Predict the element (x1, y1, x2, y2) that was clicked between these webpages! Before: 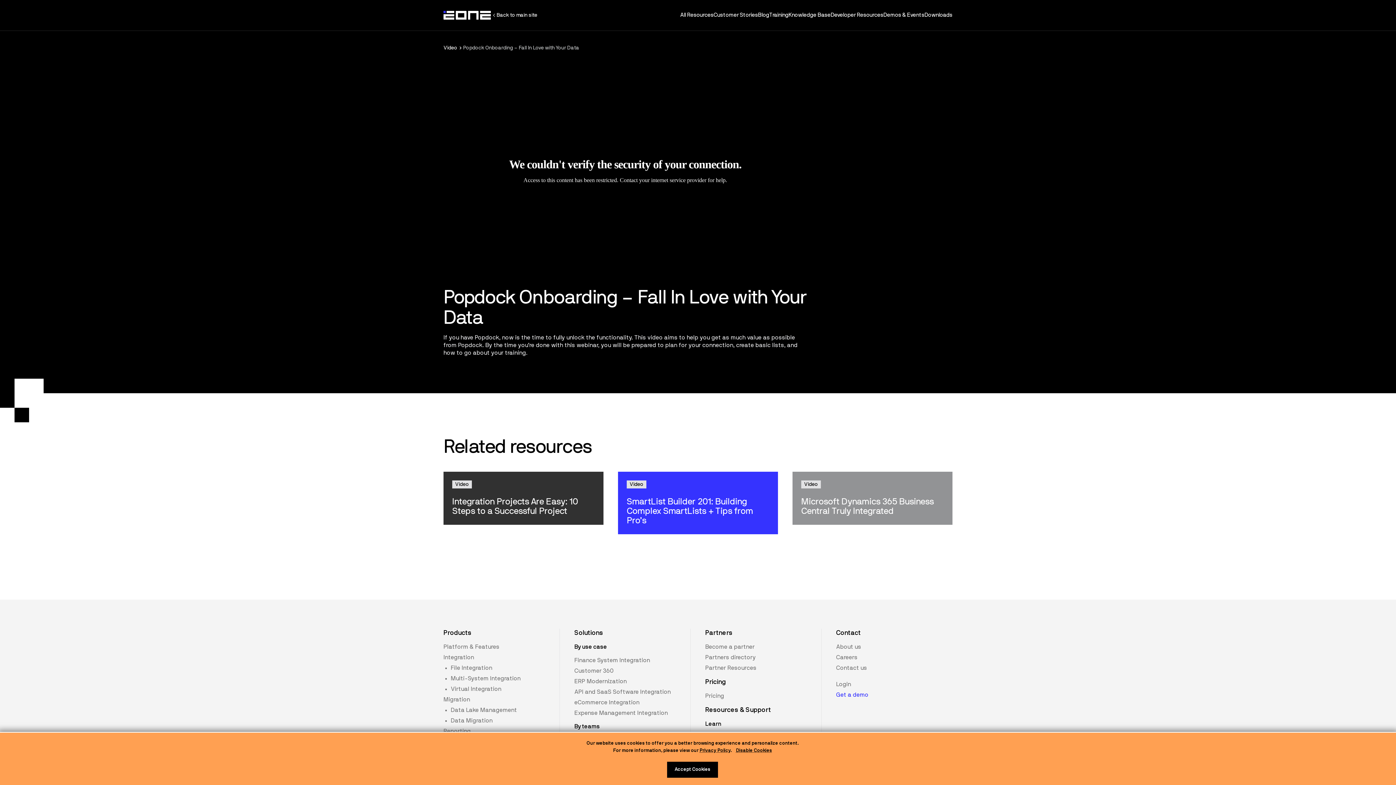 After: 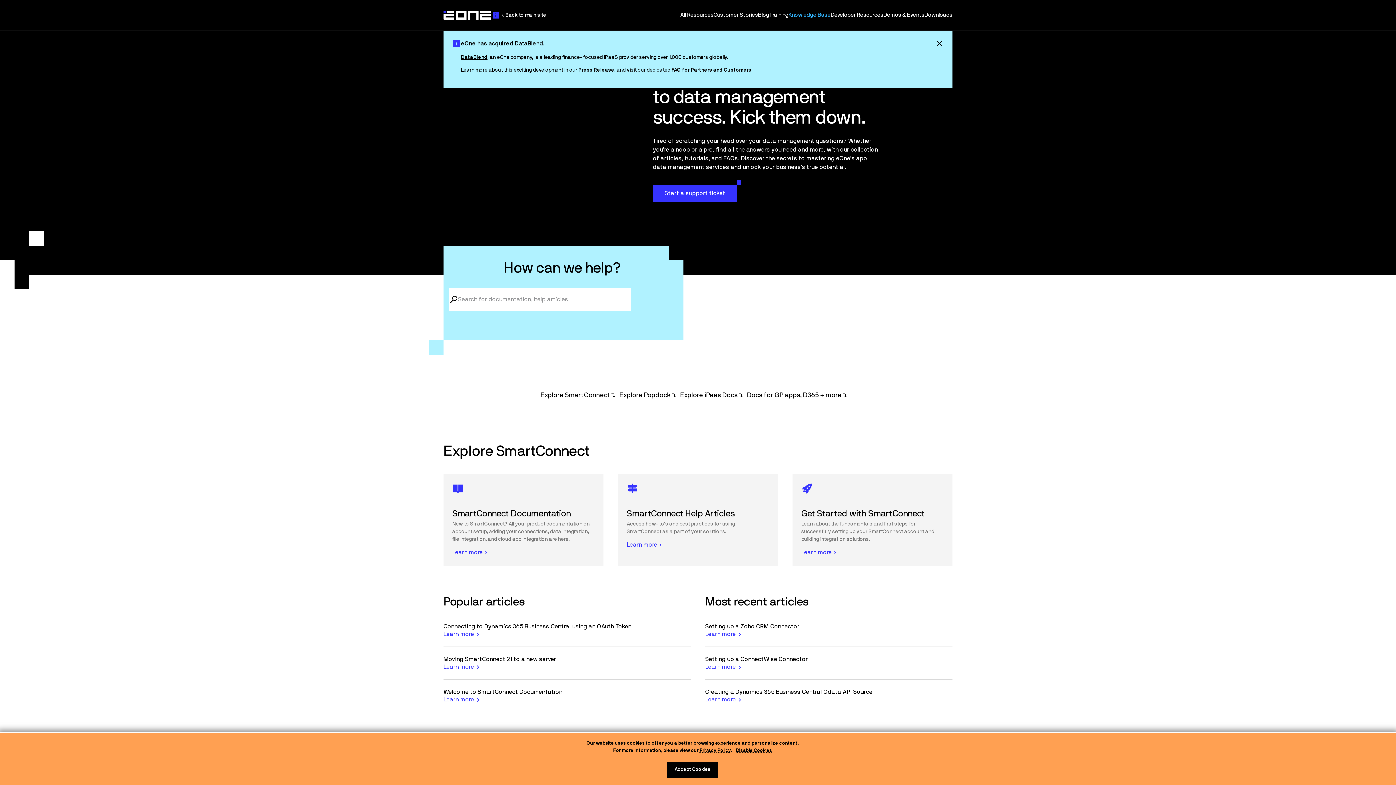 Action: label: Knowledge Base bbox: (788, 12, 830, 17)